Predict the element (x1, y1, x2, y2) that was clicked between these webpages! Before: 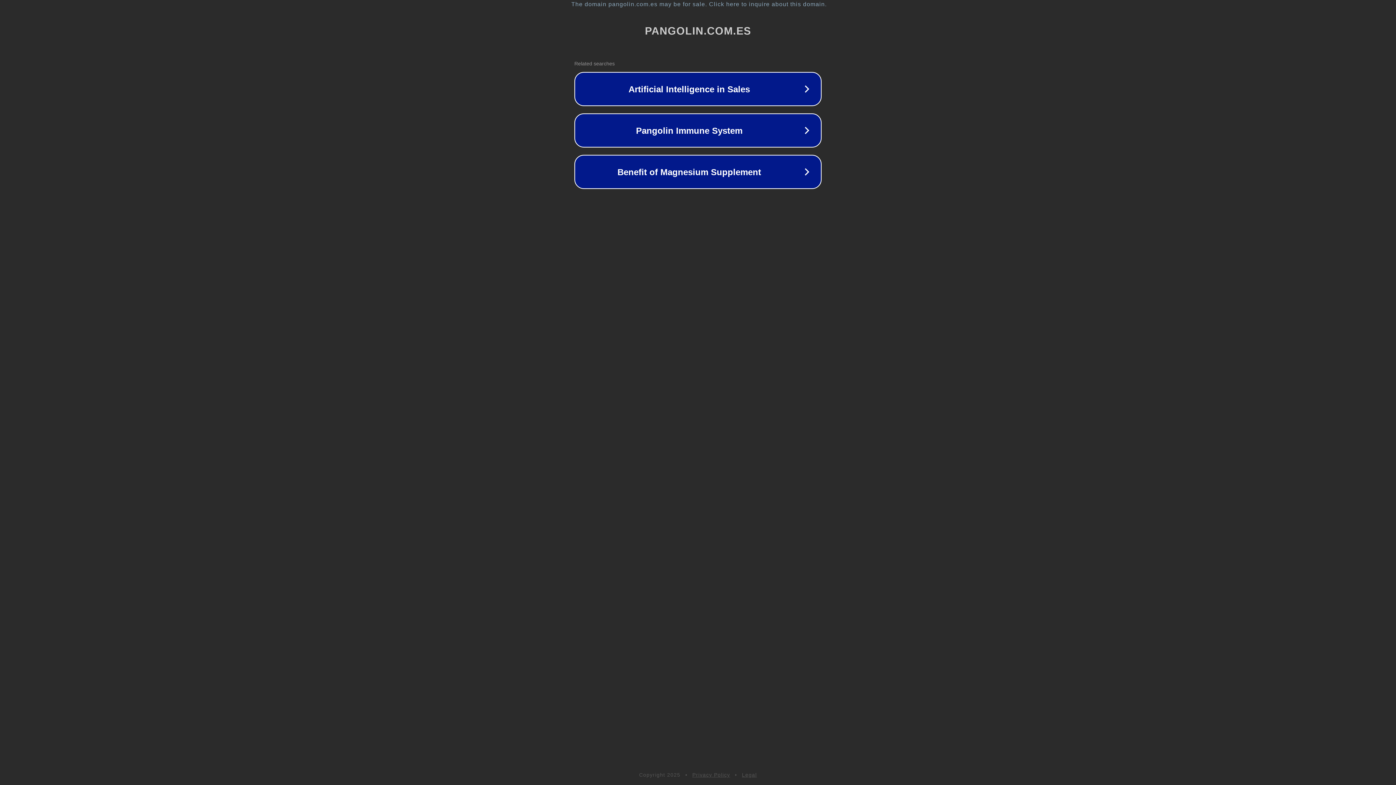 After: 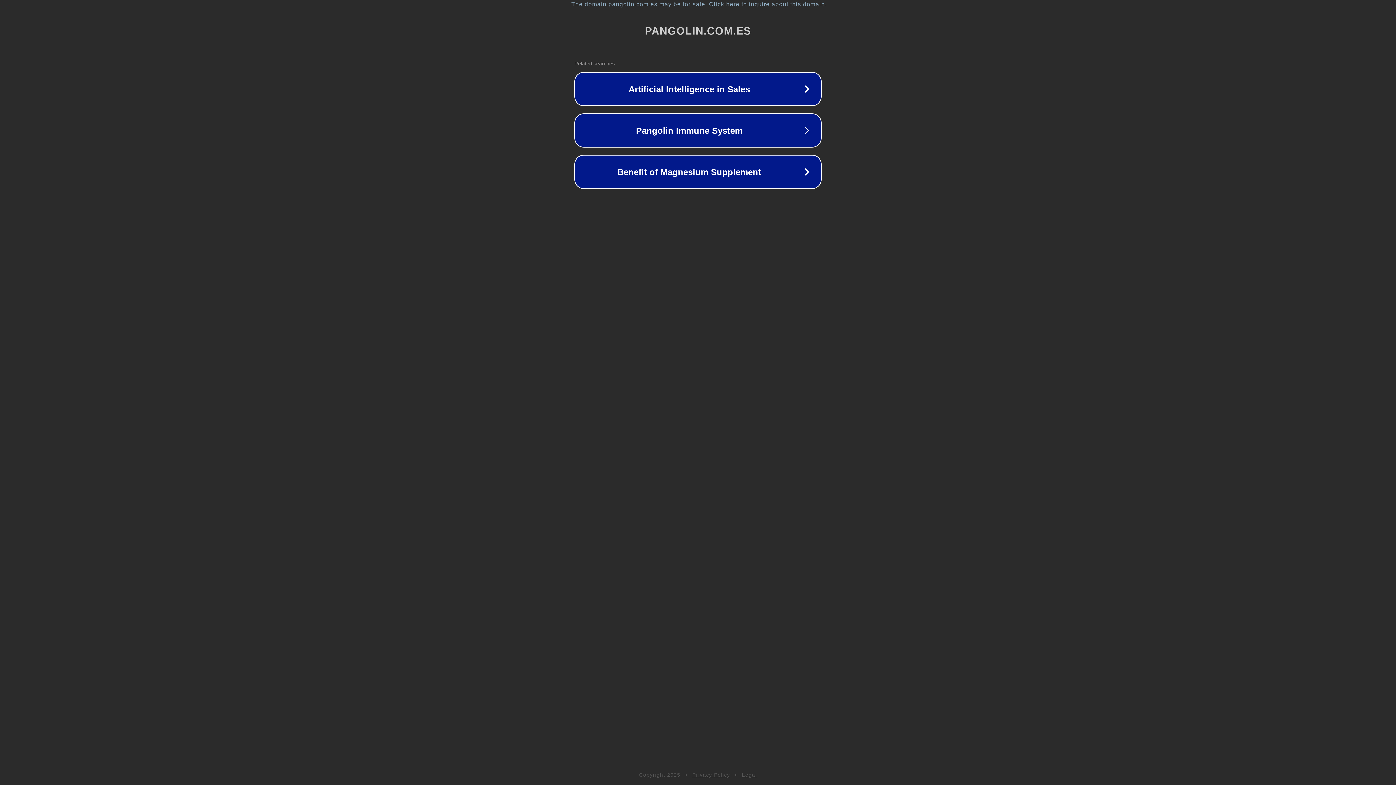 Action: bbox: (692, 772, 730, 778) label: Privacy Policy